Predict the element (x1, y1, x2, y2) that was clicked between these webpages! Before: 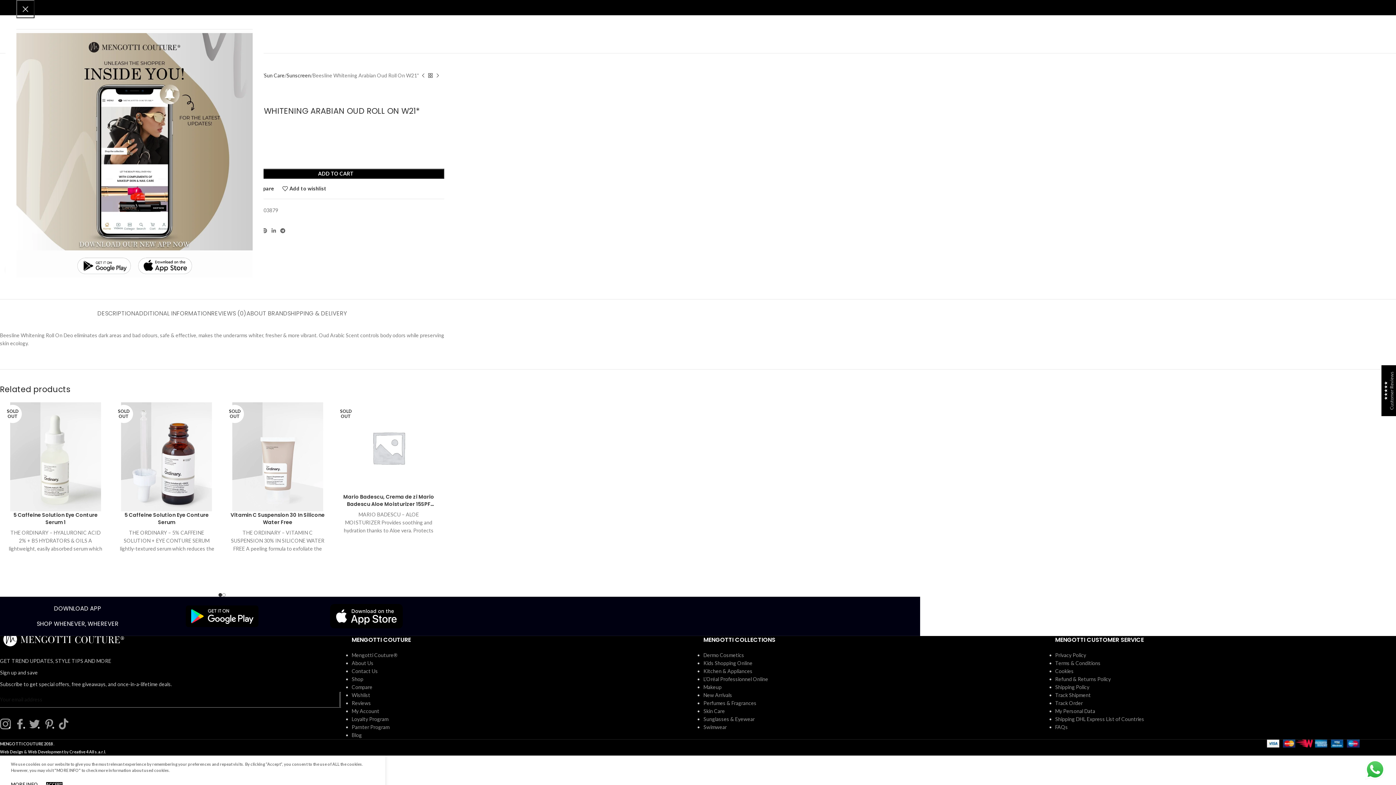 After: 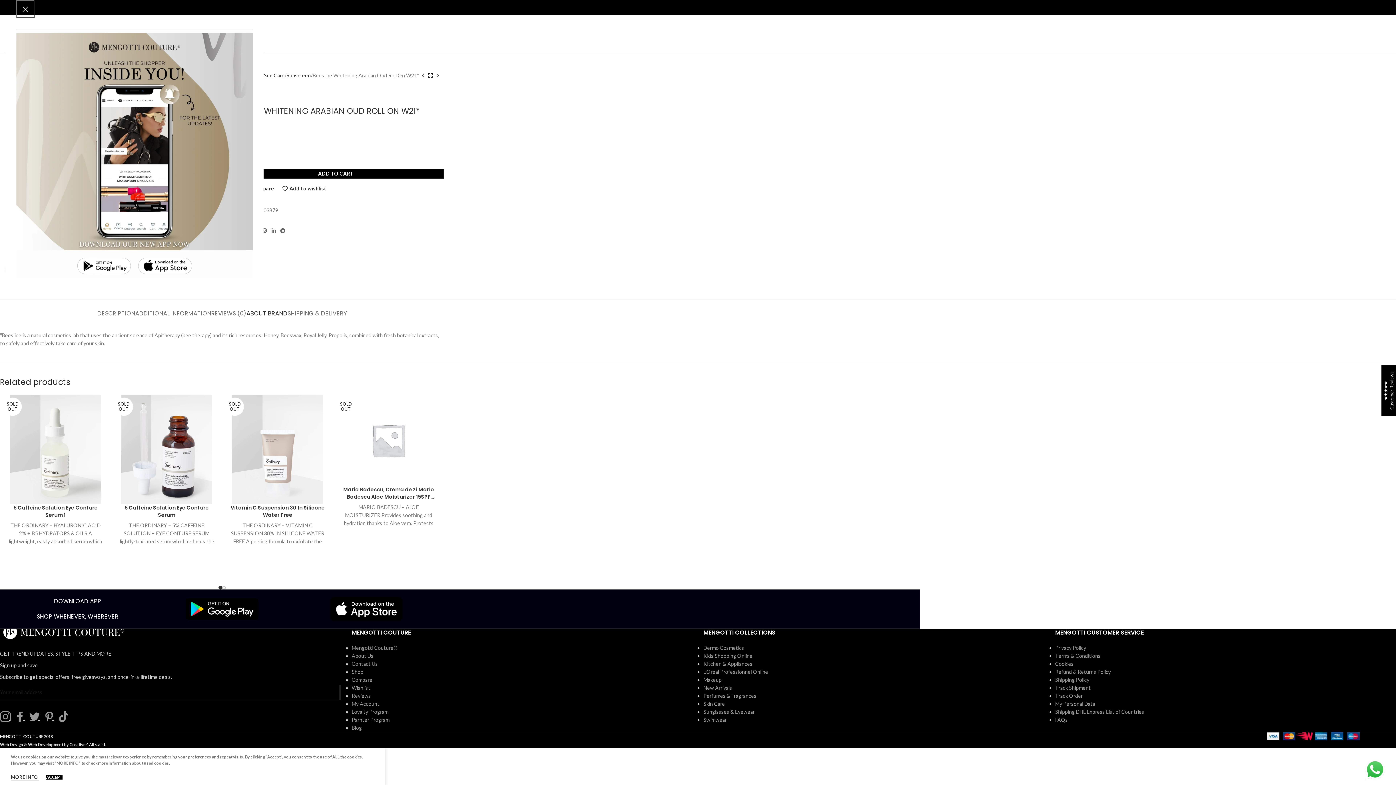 Action: bbox: (246, 299, 287, 320) label: ABOUT BRAND